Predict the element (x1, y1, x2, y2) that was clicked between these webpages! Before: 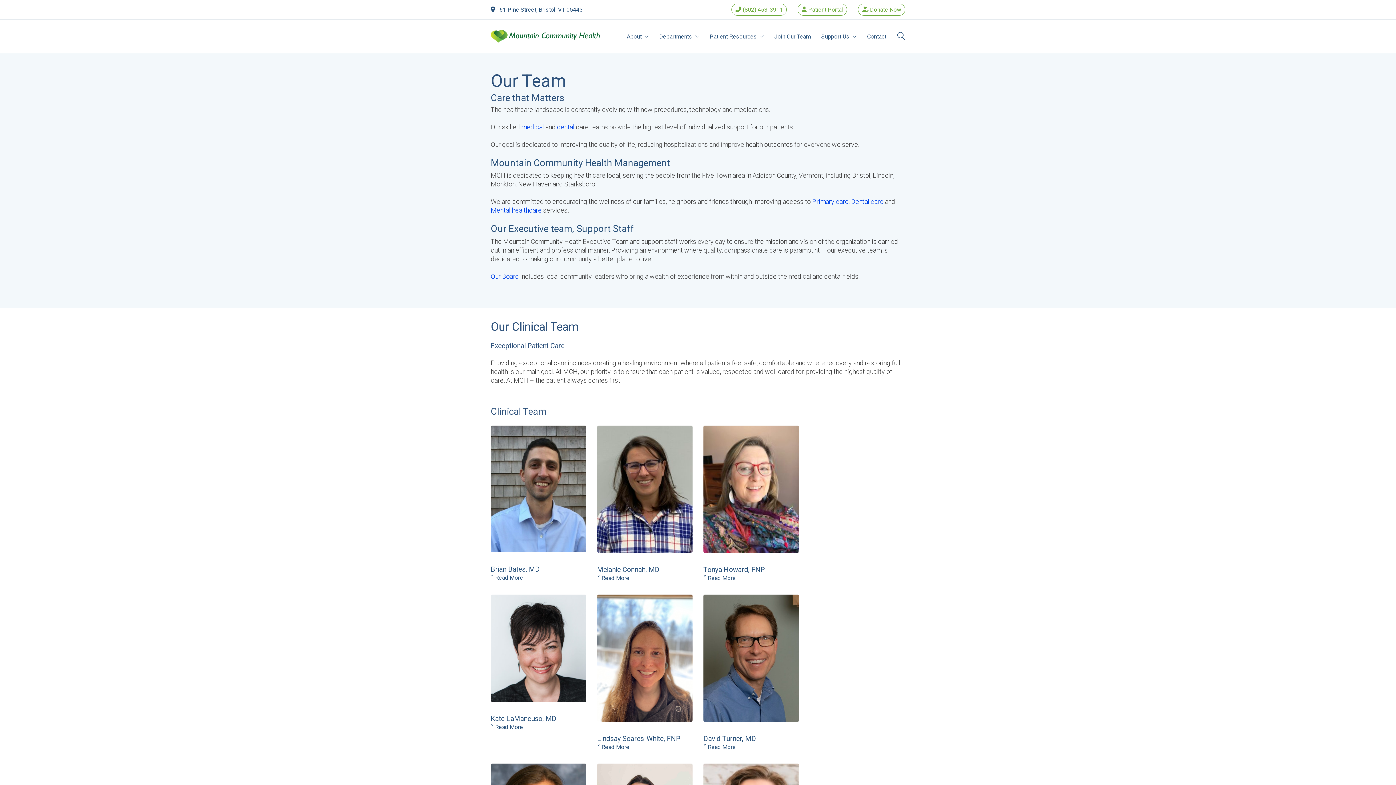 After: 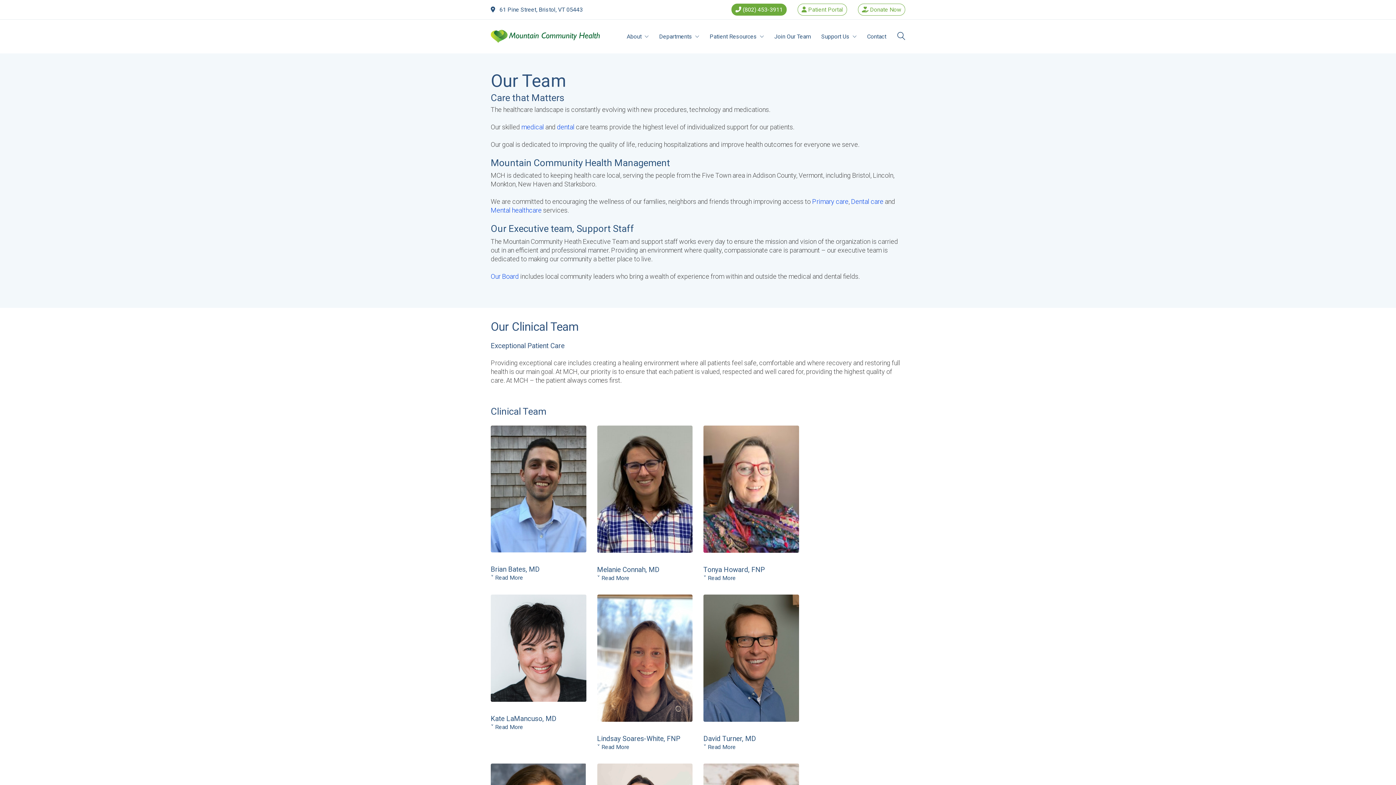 Action: label:  (802) 453-3911 bbox: (731, 3, 786, 15)